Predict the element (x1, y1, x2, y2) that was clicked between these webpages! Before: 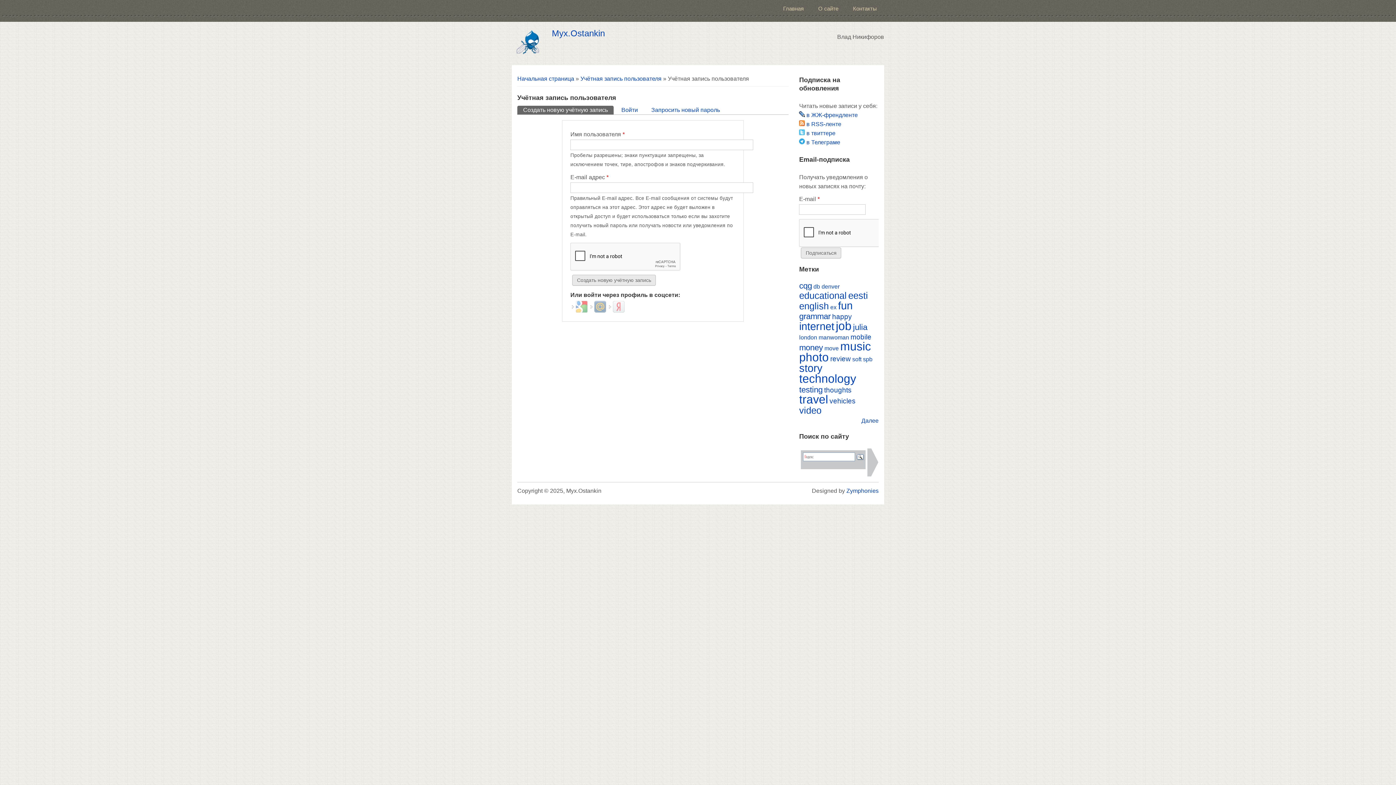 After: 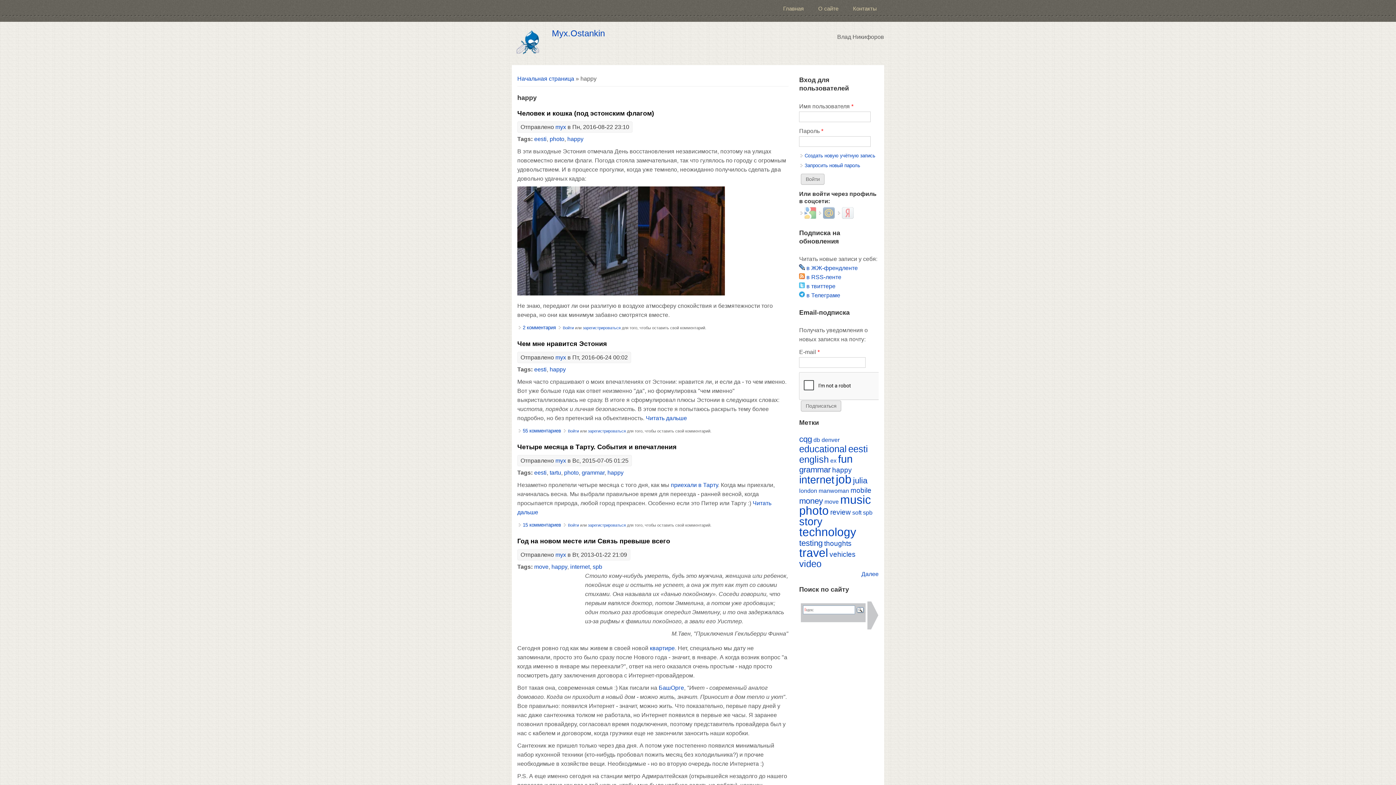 Action: label: happy bbox: (832, 313, 852, 320)